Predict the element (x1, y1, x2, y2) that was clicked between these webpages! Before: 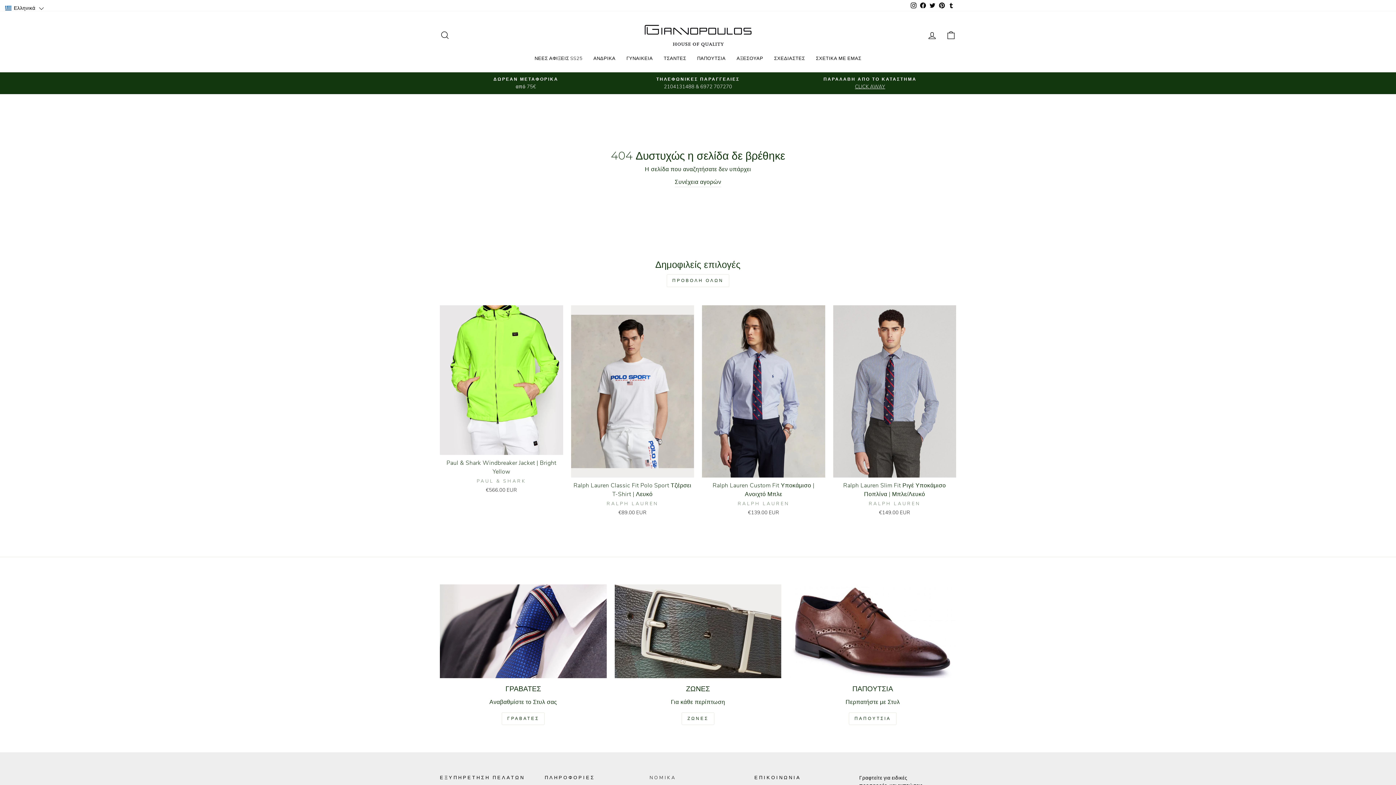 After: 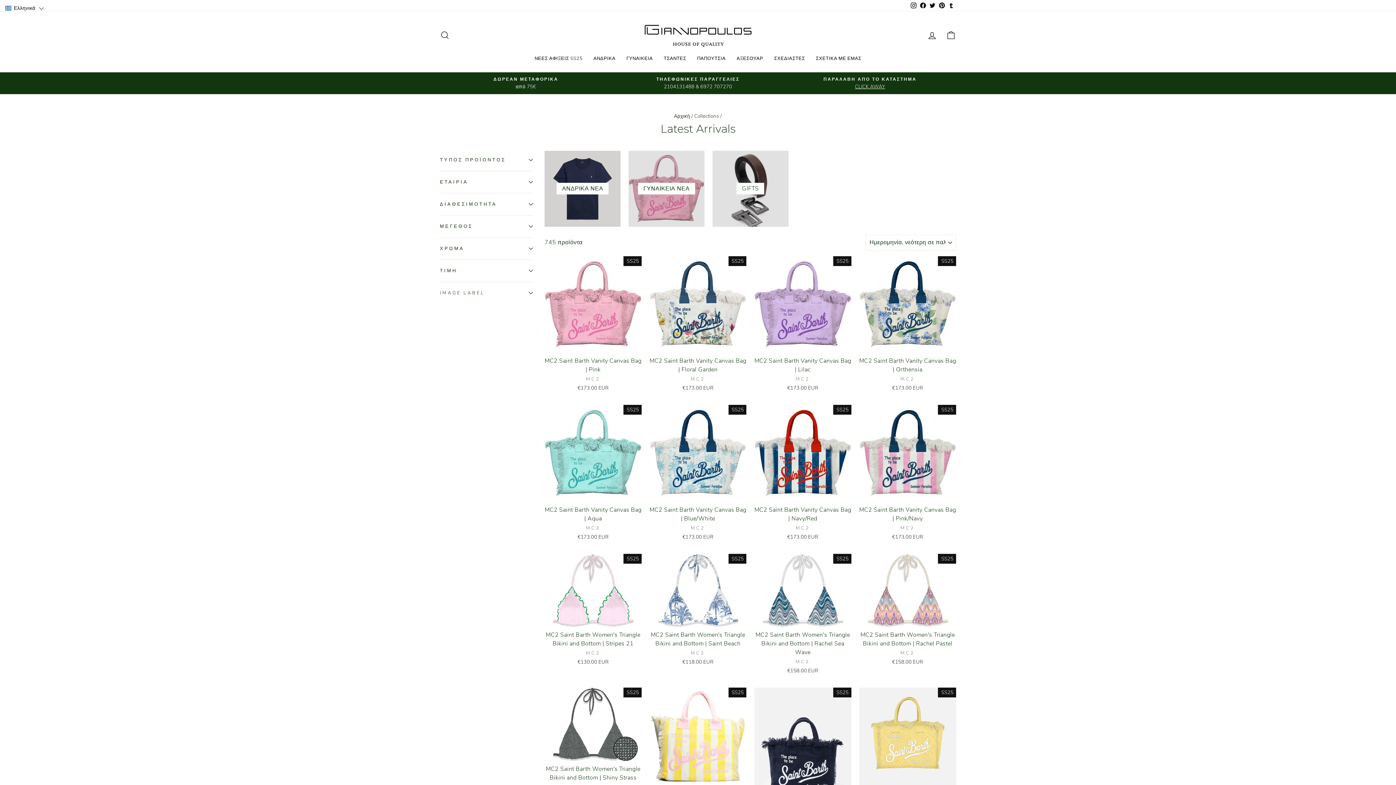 Action: bbox: (529, 52, 588, 64) label: ΝΕΕΣ ΑΦΙΞΕΙΣ SS25